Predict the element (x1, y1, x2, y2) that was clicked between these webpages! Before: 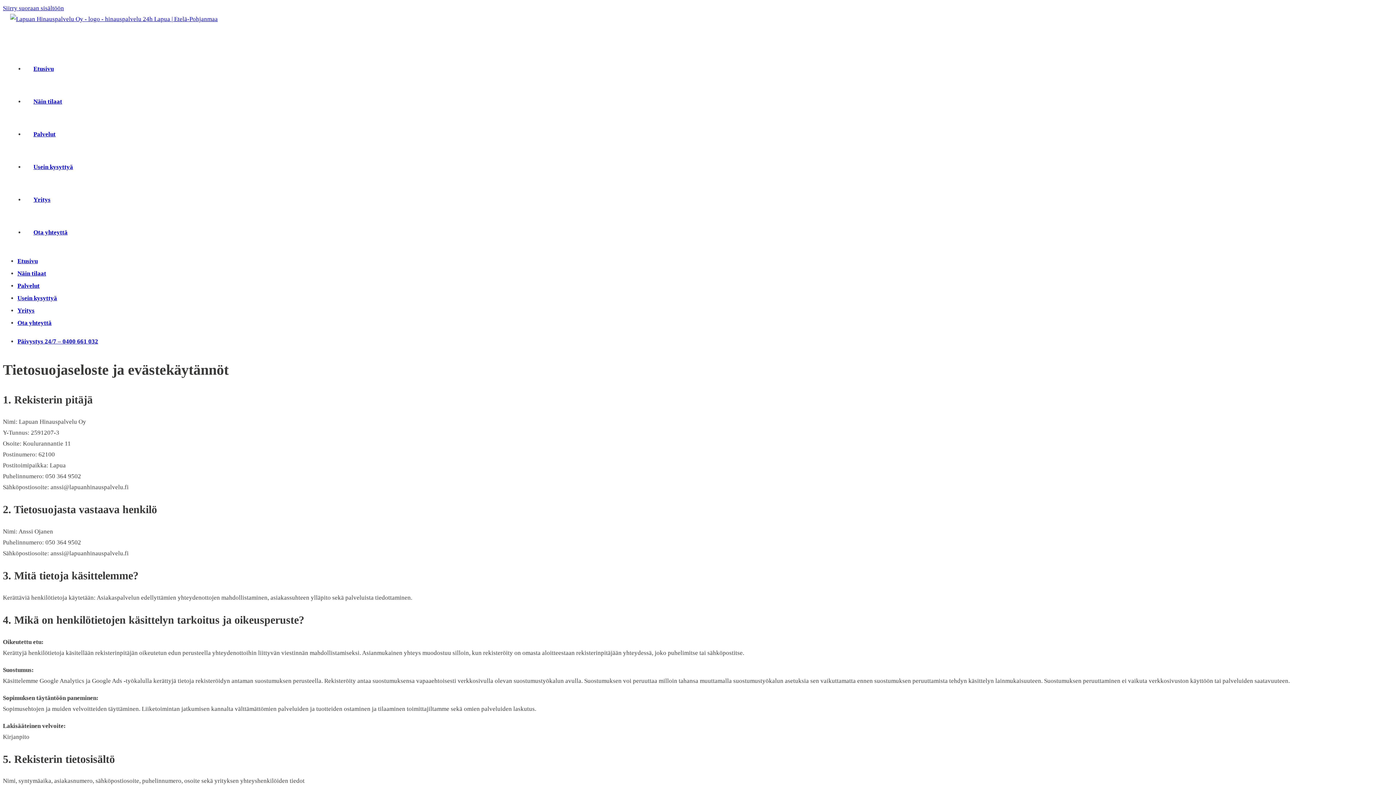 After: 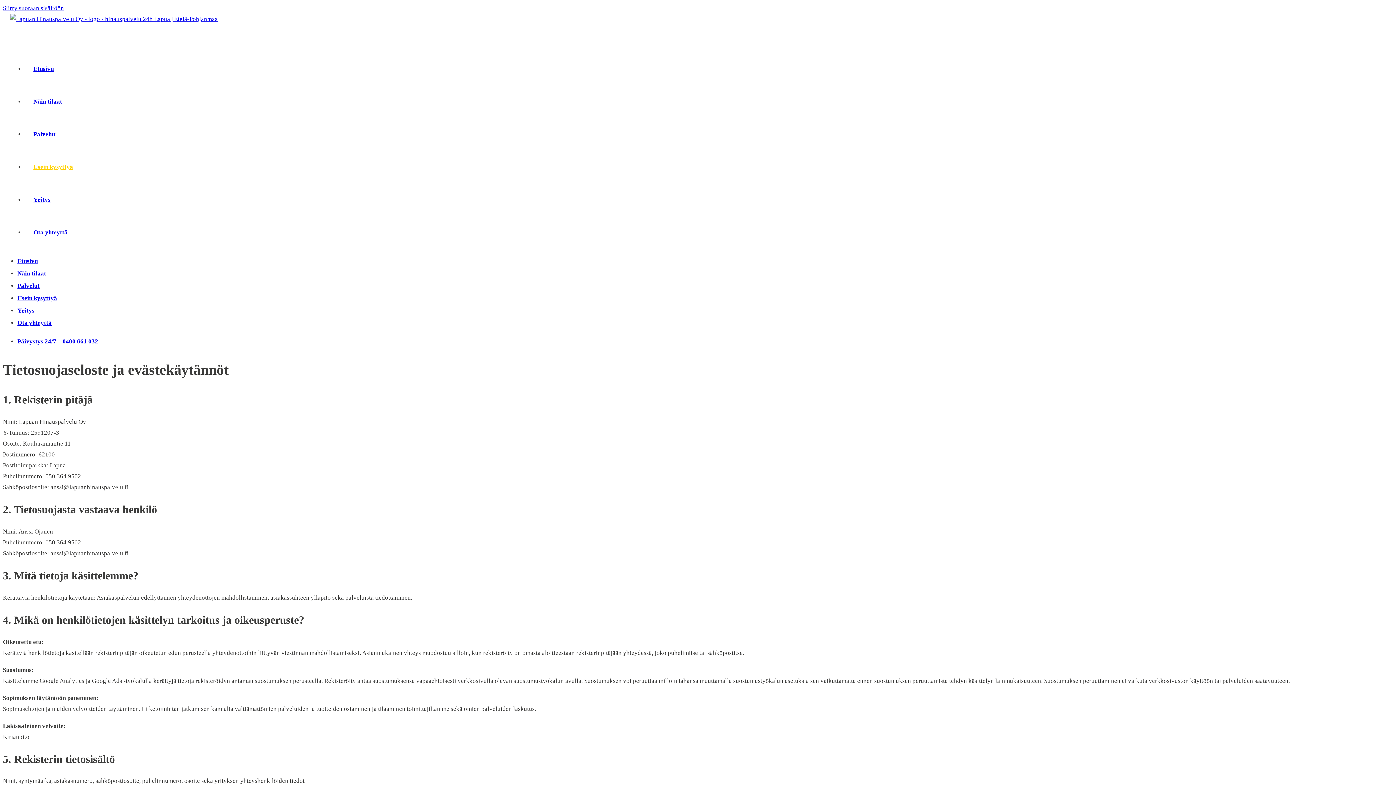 Action: label: Usein kysyttyä bbox: (24, 163, 81, 170)